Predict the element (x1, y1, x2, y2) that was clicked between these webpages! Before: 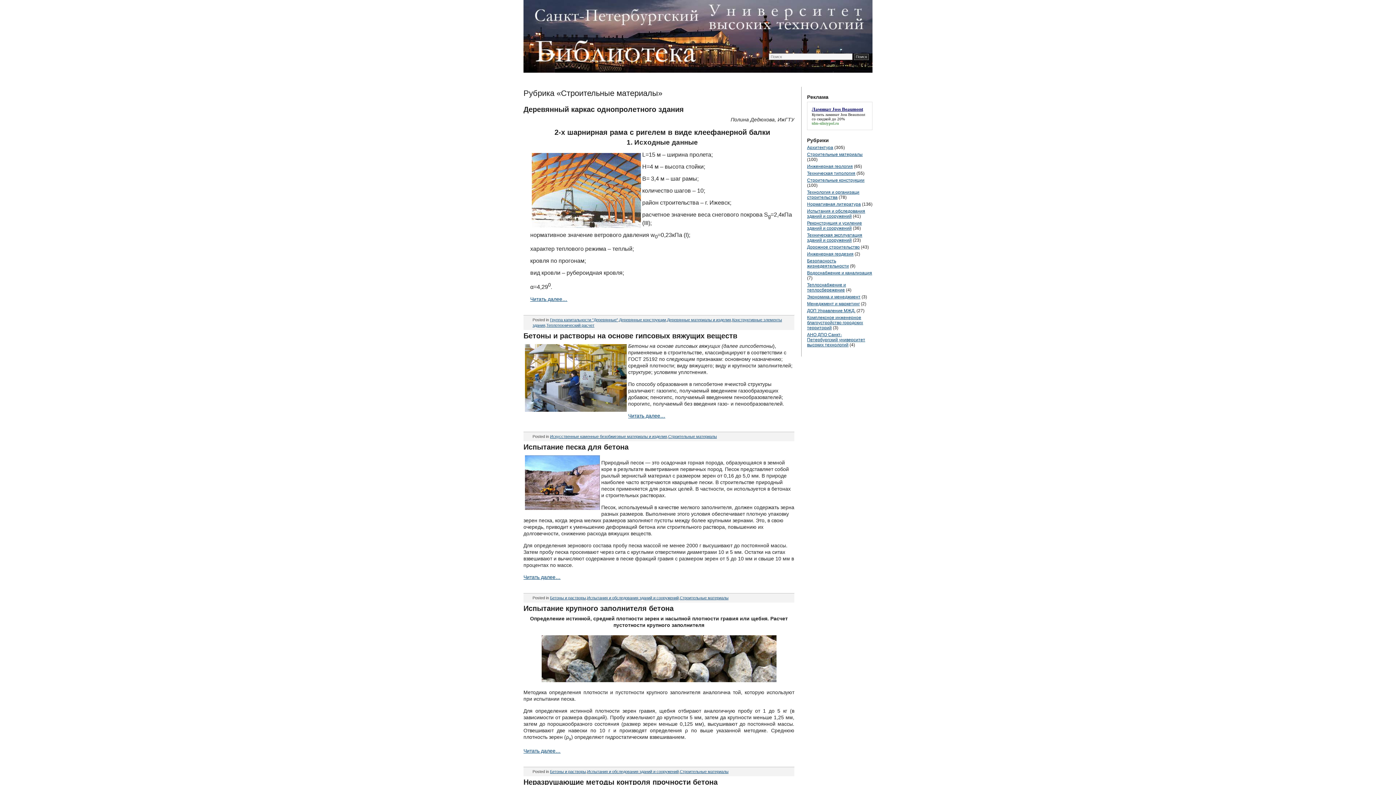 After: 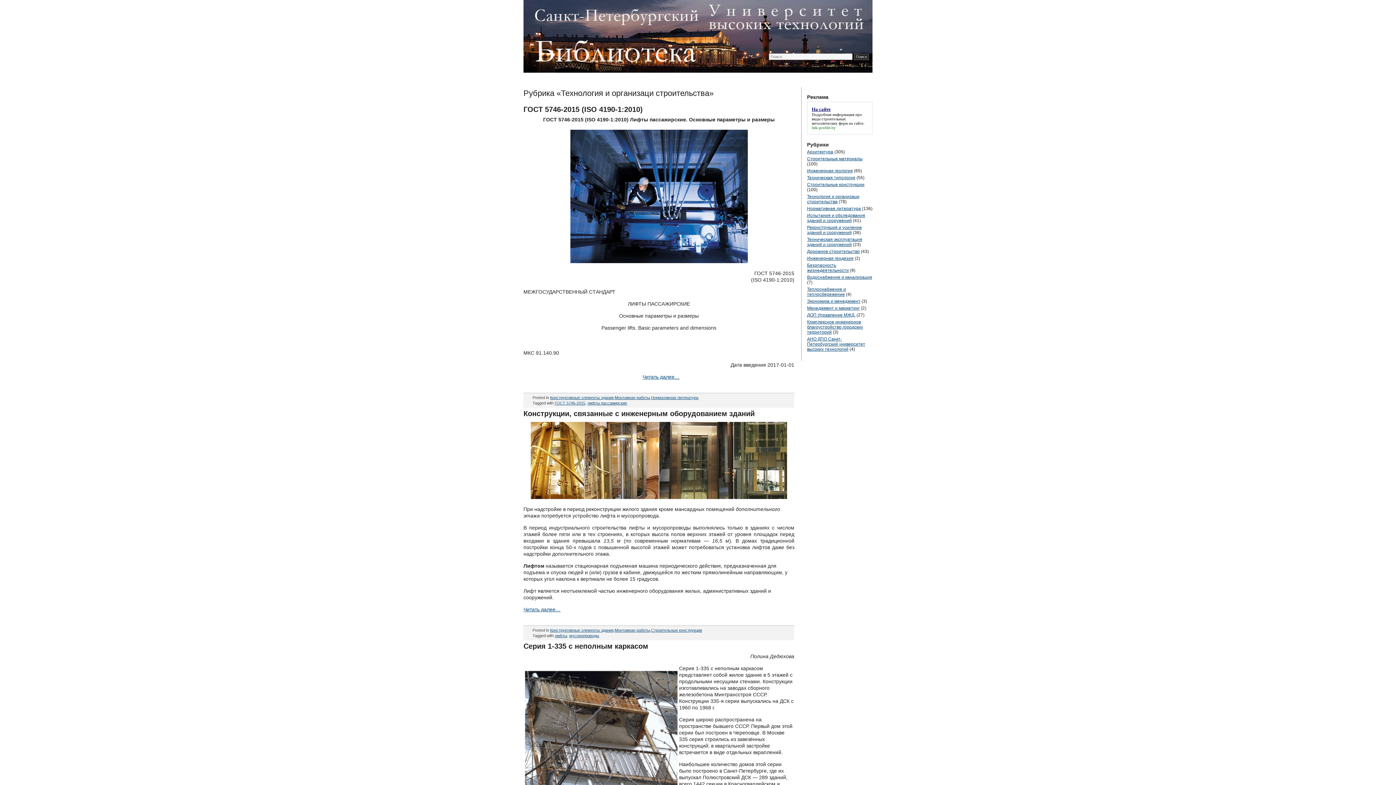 Action: label: Технология и организаци строительства bbox: (807, 189, 859, 200)